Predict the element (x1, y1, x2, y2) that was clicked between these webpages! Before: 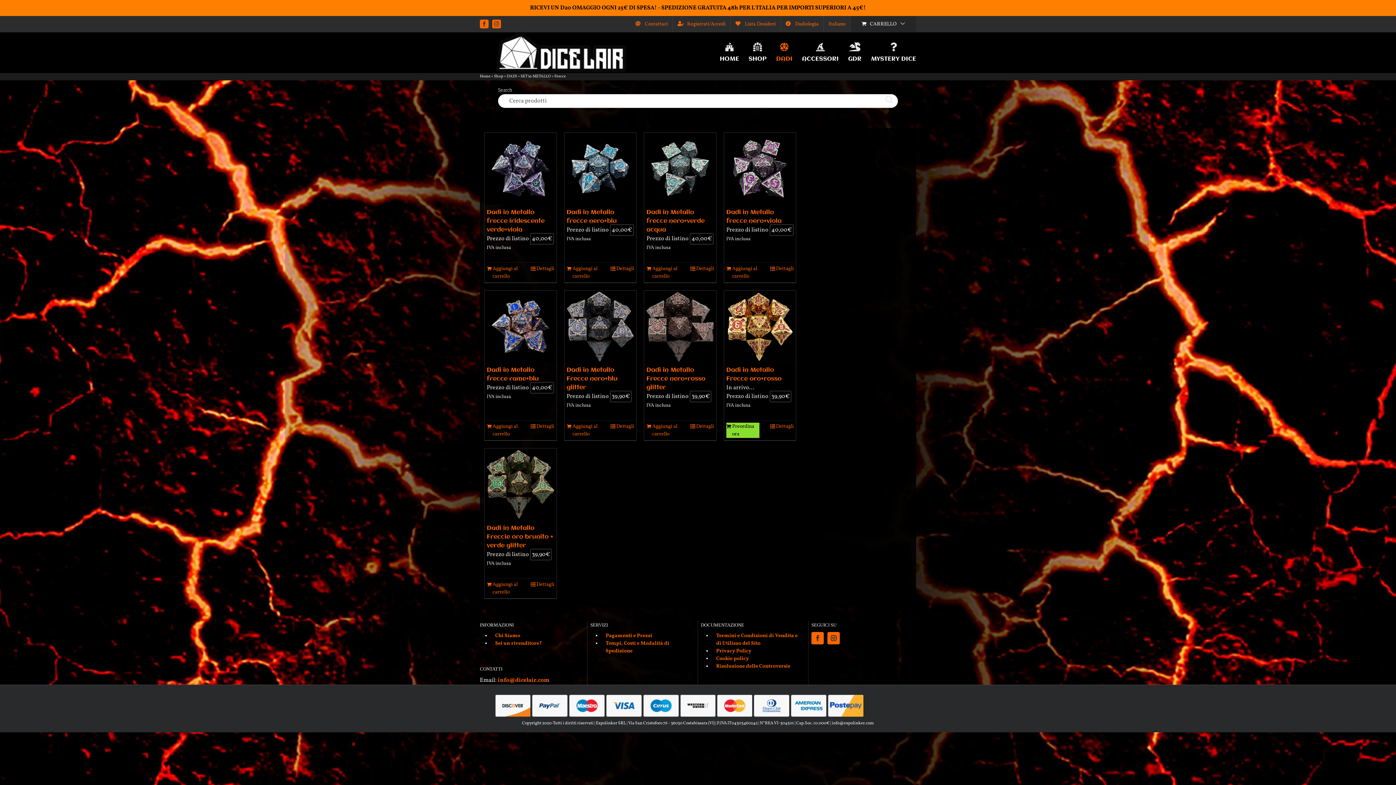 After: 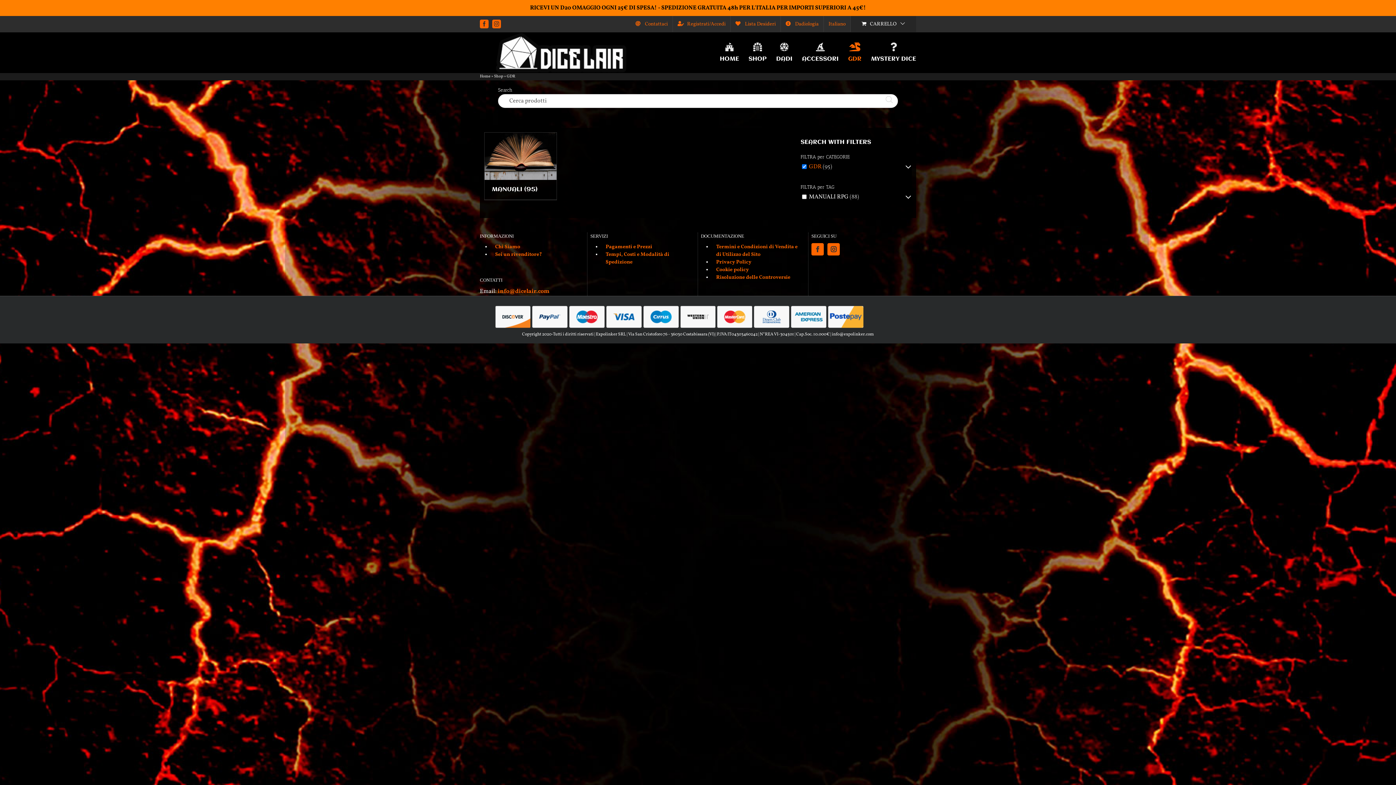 Action: bbox: (848, 32, 861, 72) label: GDR